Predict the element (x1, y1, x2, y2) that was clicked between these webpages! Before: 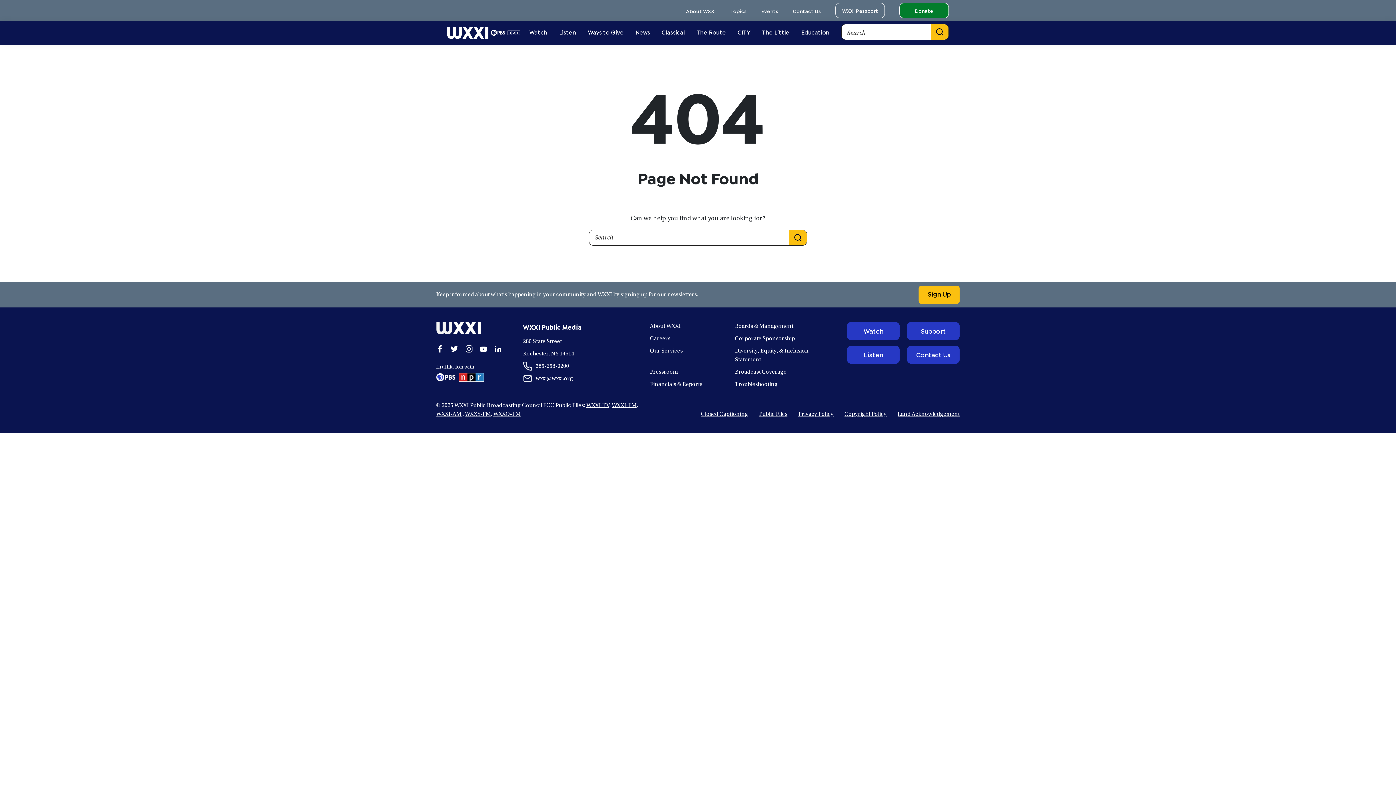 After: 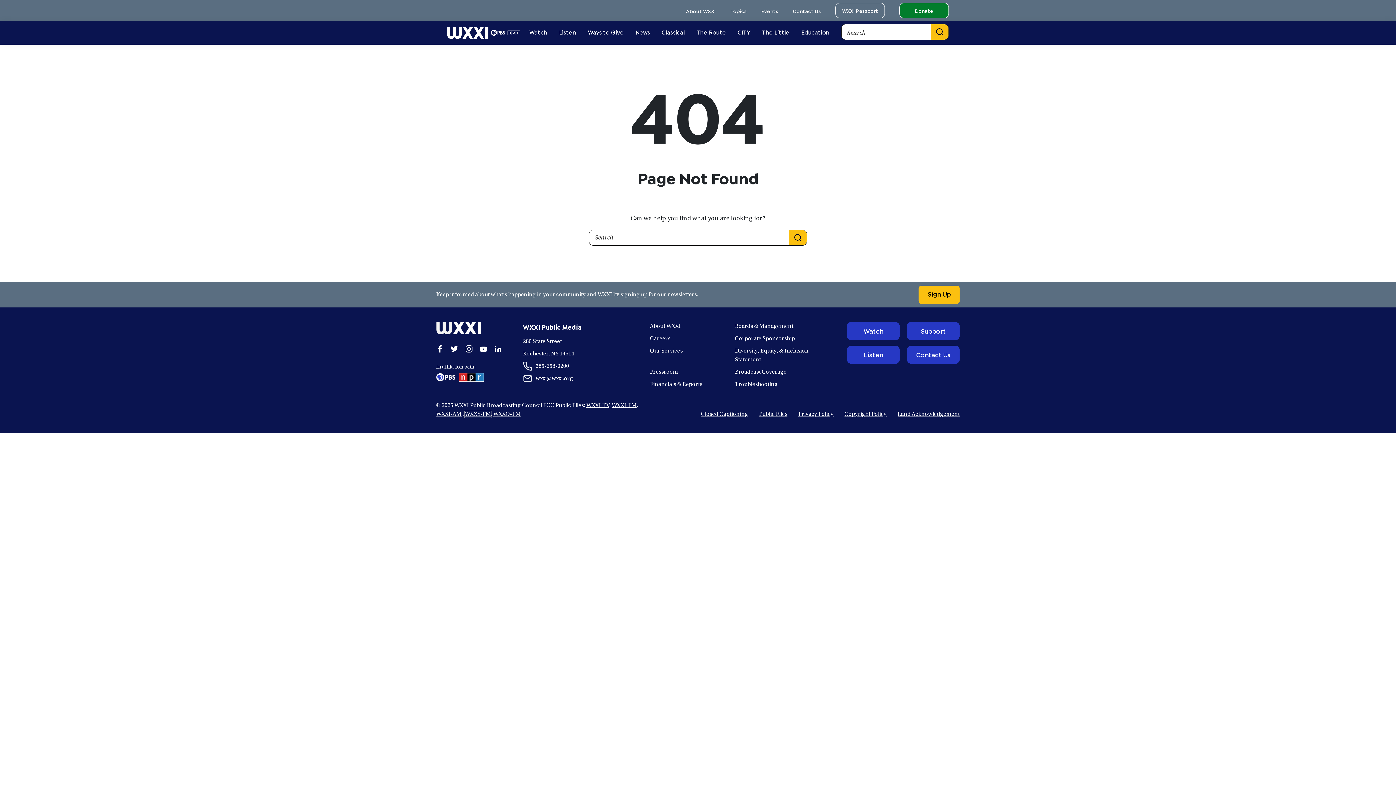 Action: bbox: (465, 411, 490, 417) label: WXXY-FM